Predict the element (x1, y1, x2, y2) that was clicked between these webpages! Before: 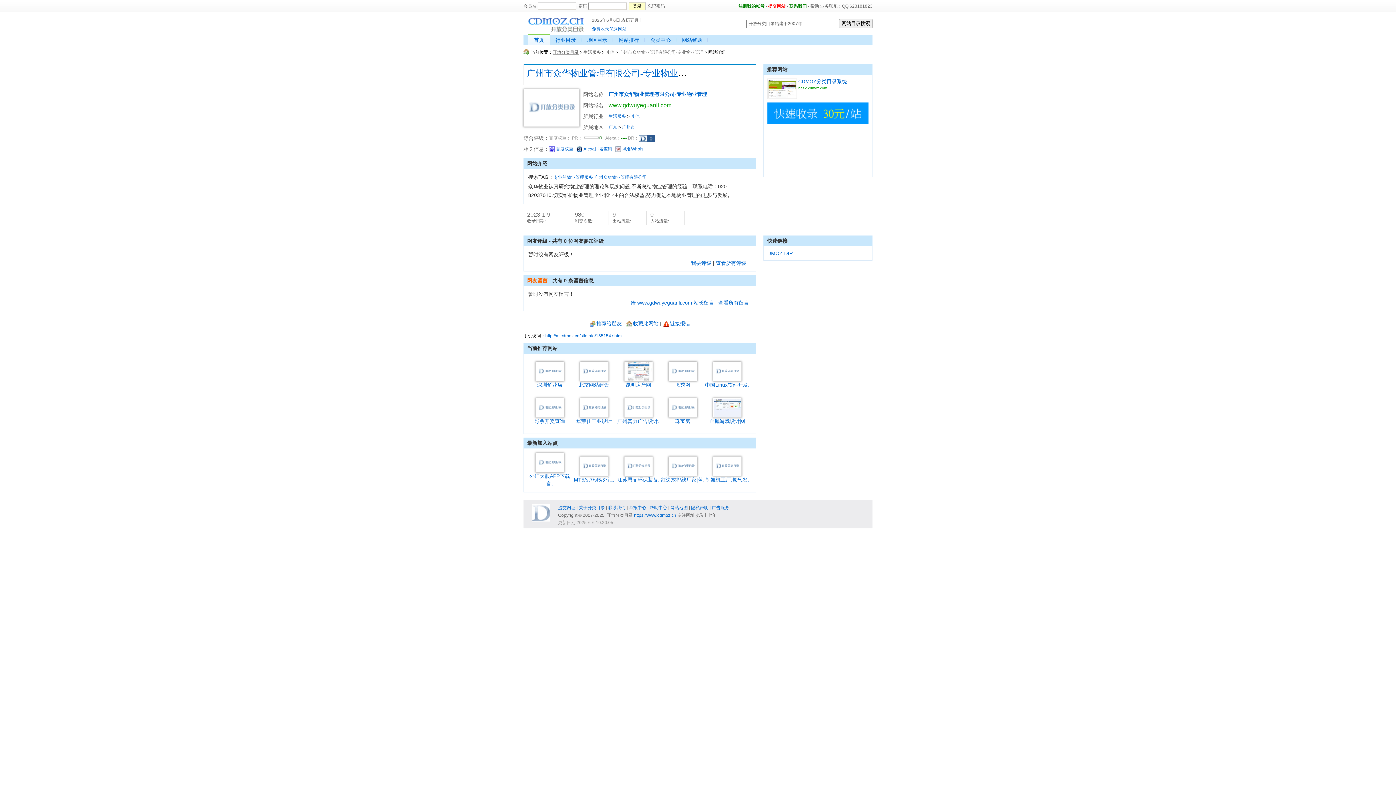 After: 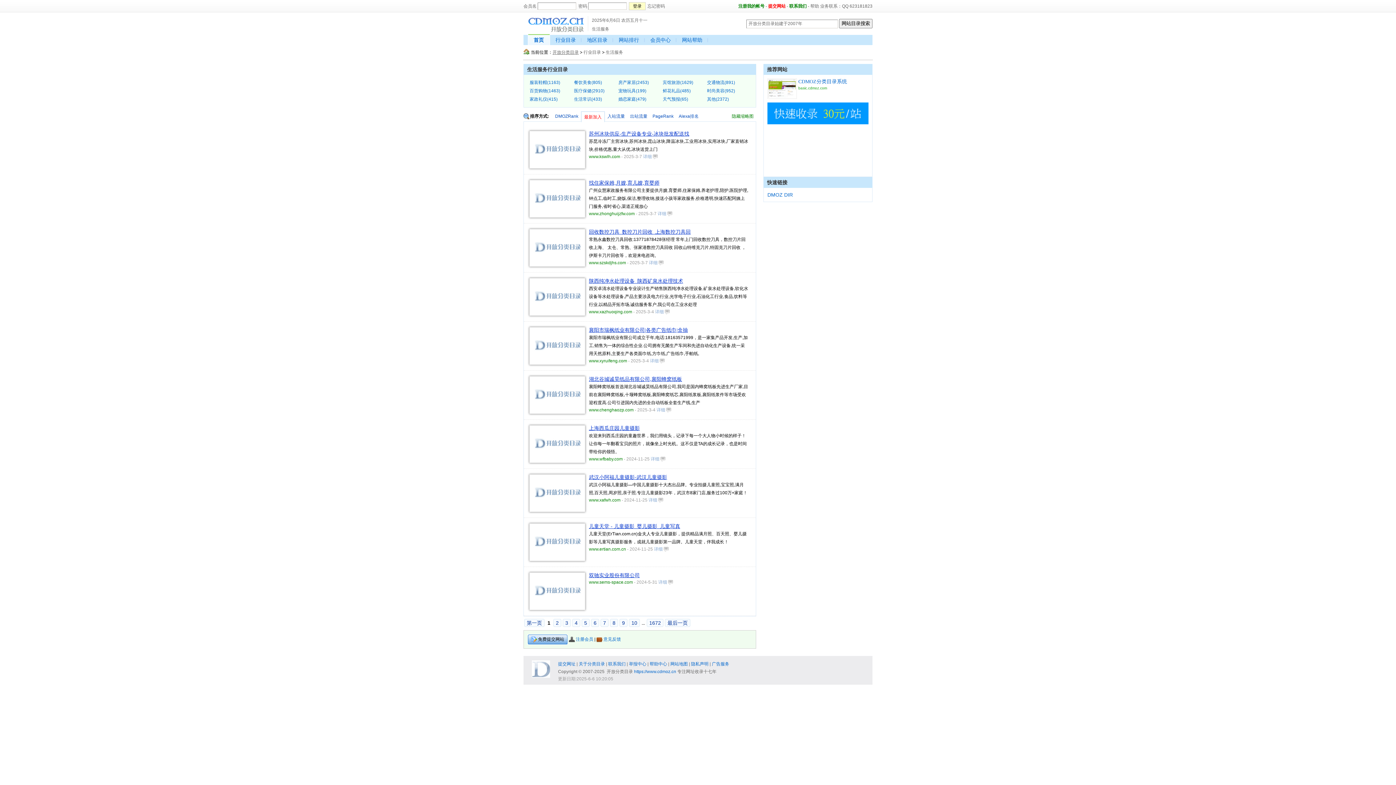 Action: label: 生活服务 bbox: (583, 49, 601, 54)